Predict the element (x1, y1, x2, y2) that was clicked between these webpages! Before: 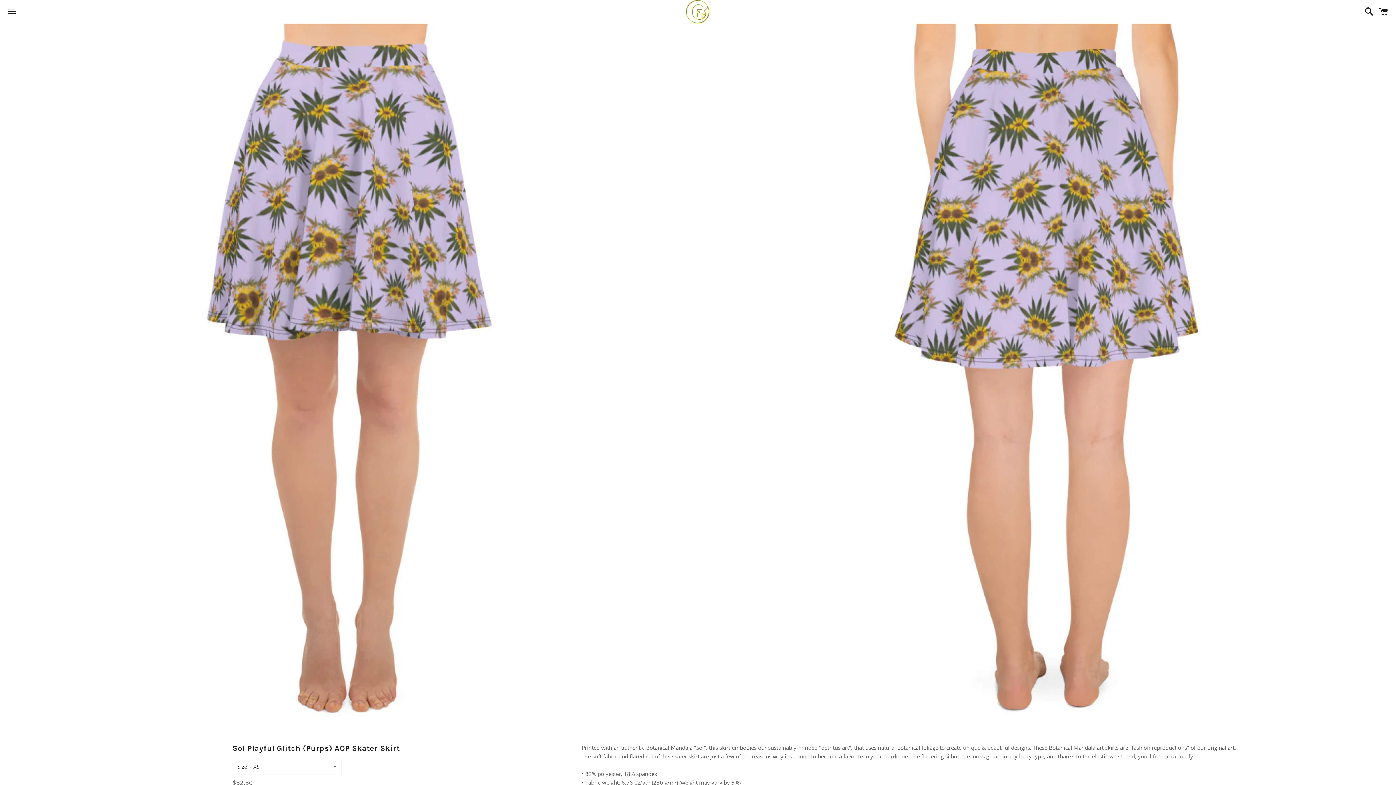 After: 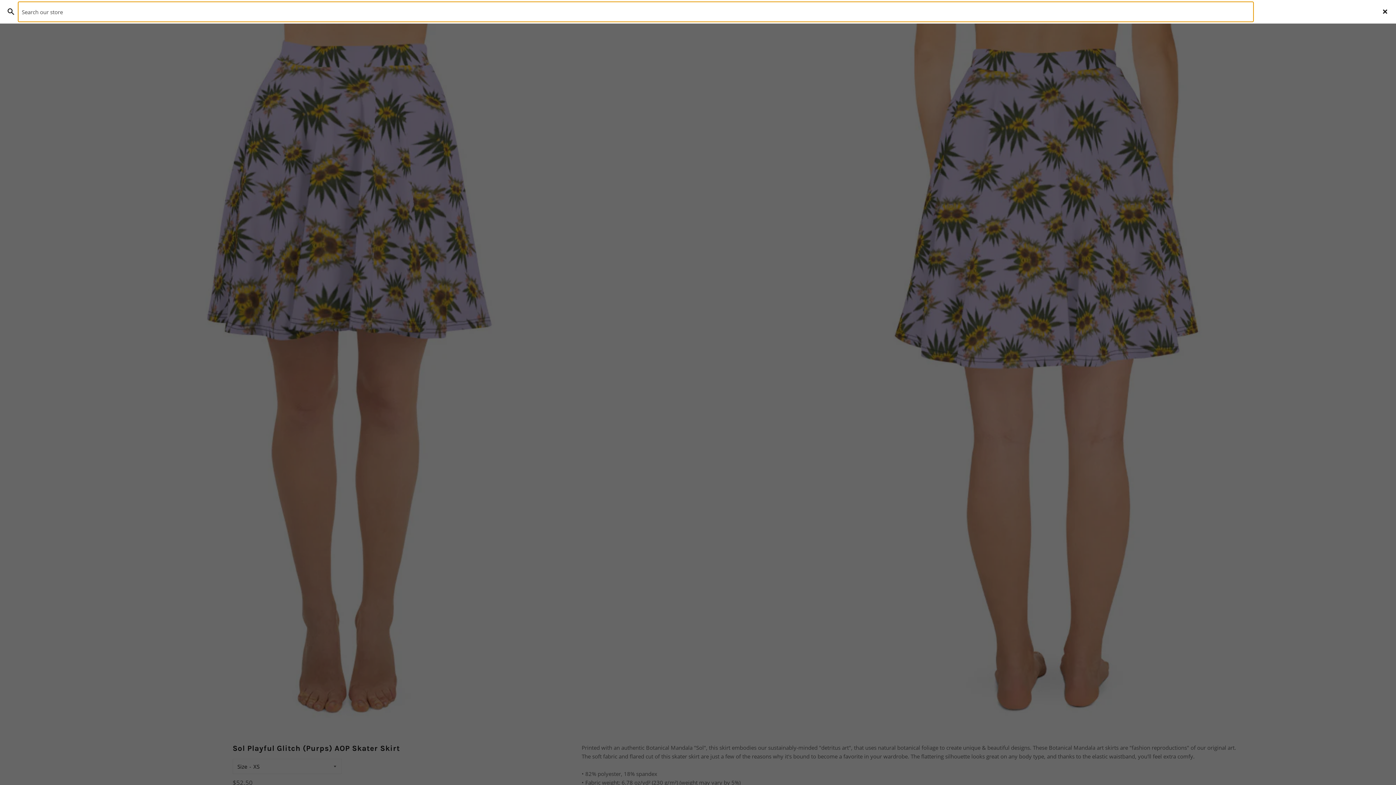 Action: bbox: (1361, 0, 1374, 22) label: Search